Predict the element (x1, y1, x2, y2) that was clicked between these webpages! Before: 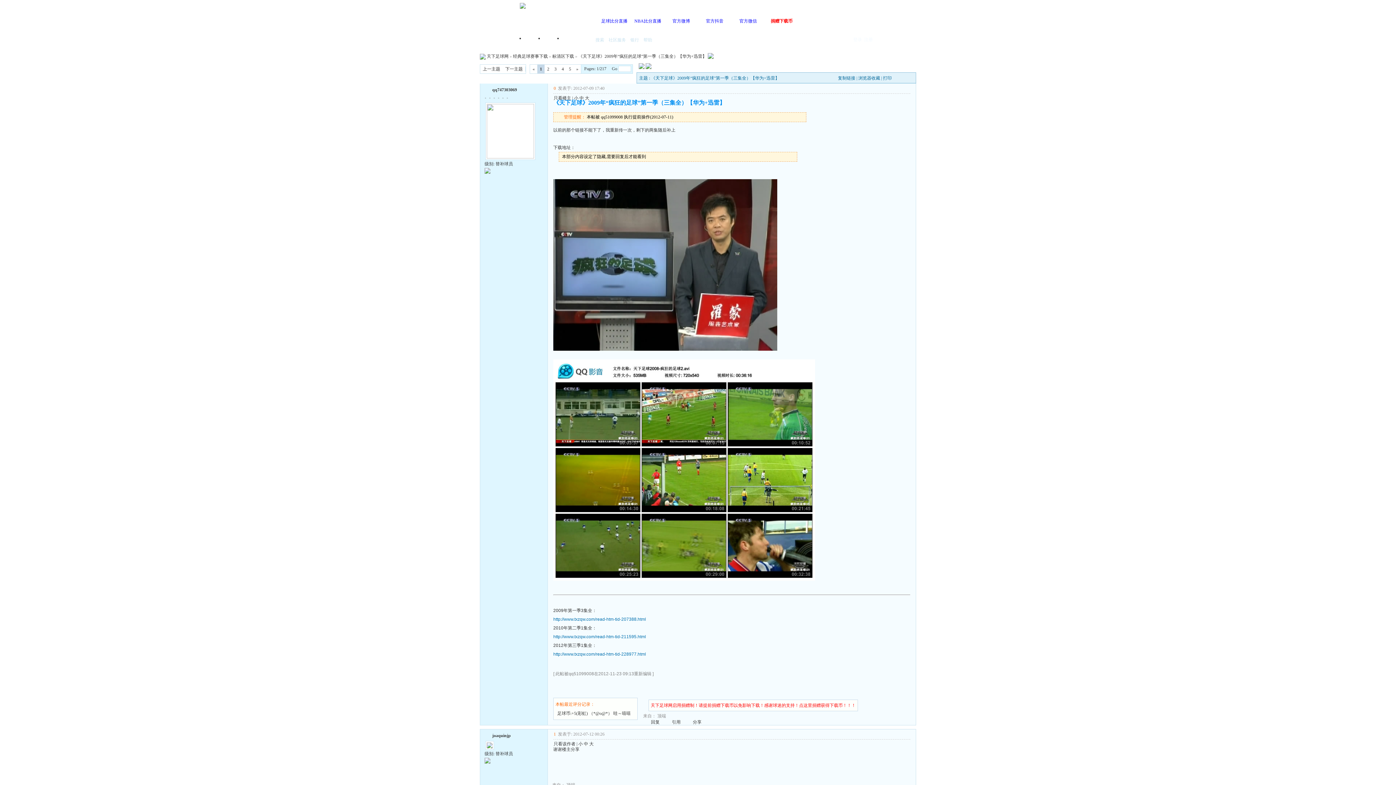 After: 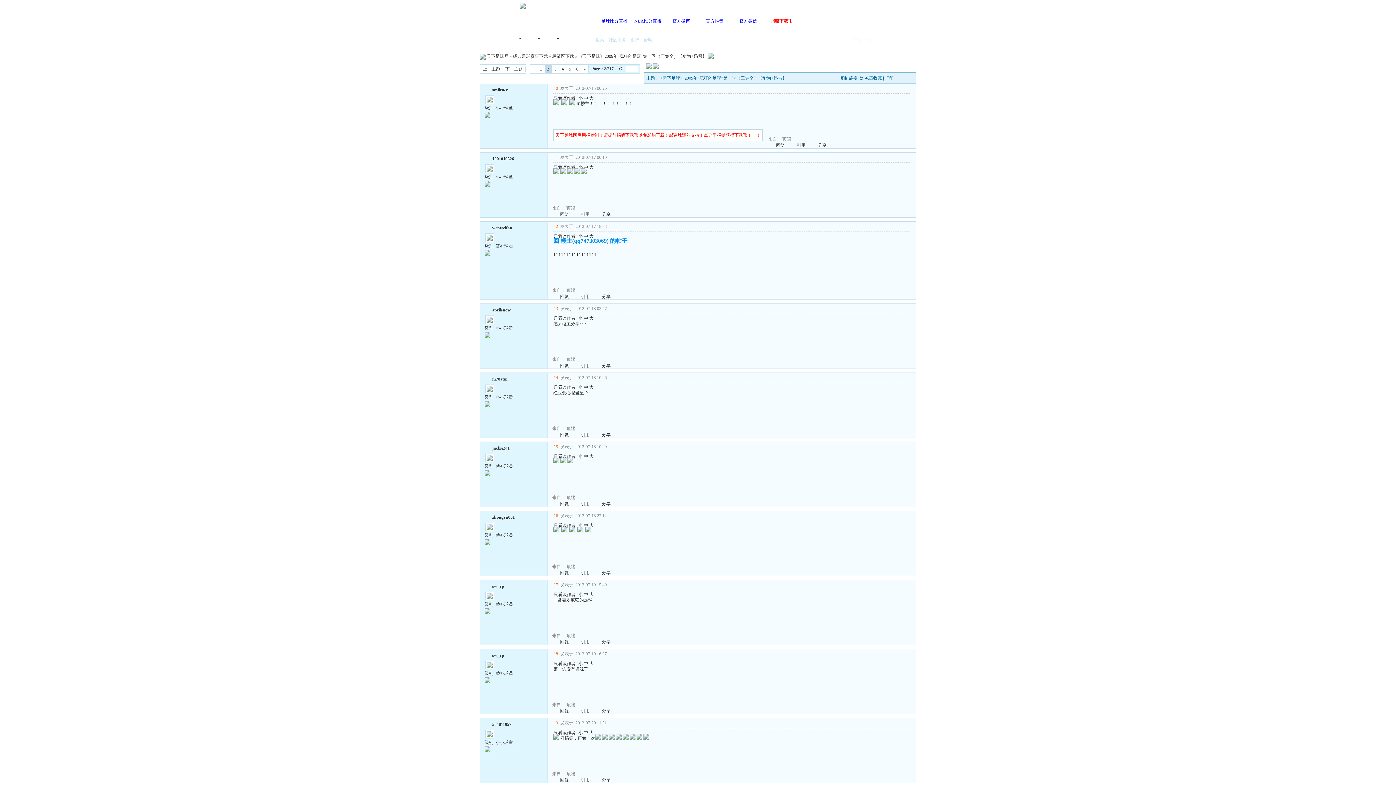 Action: label: 2 bbox: (544, 64, 552, 73)